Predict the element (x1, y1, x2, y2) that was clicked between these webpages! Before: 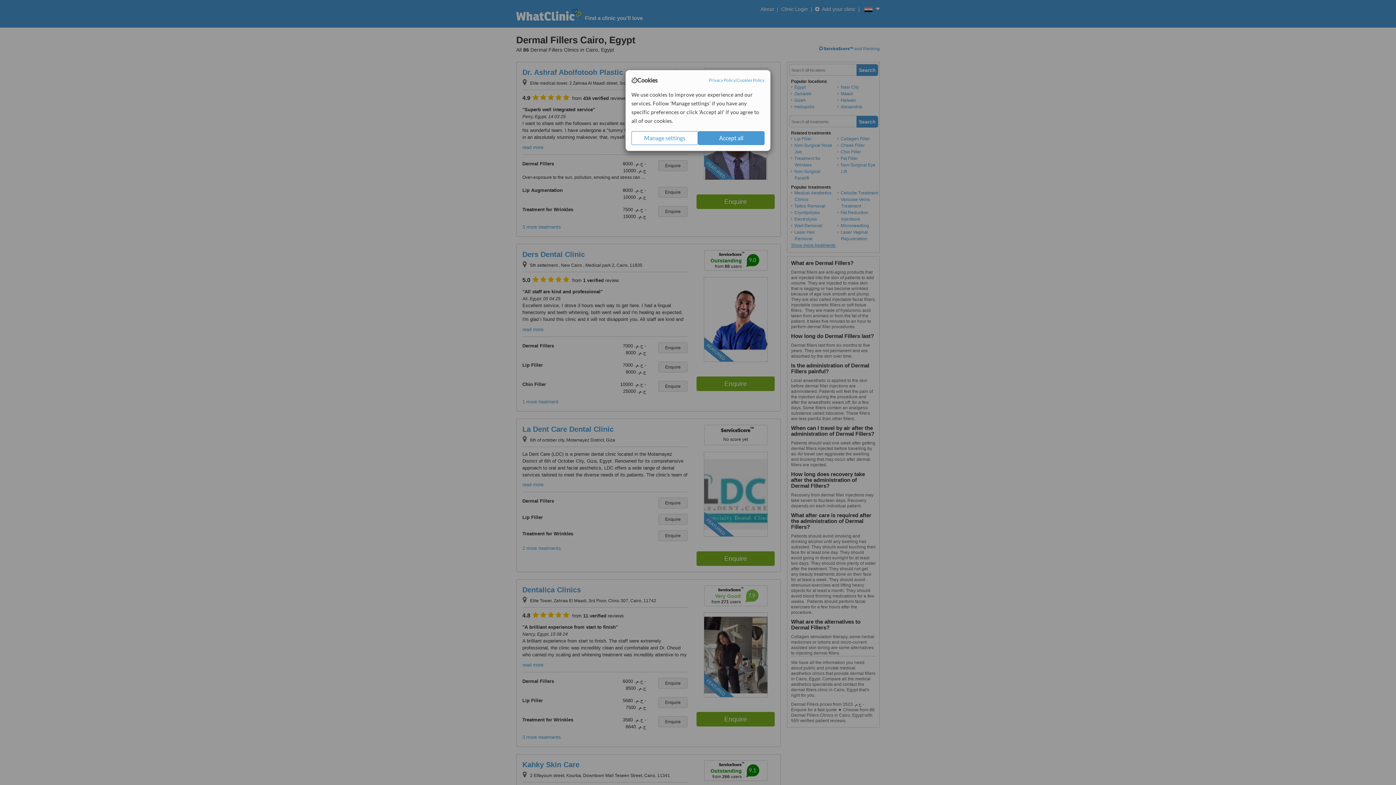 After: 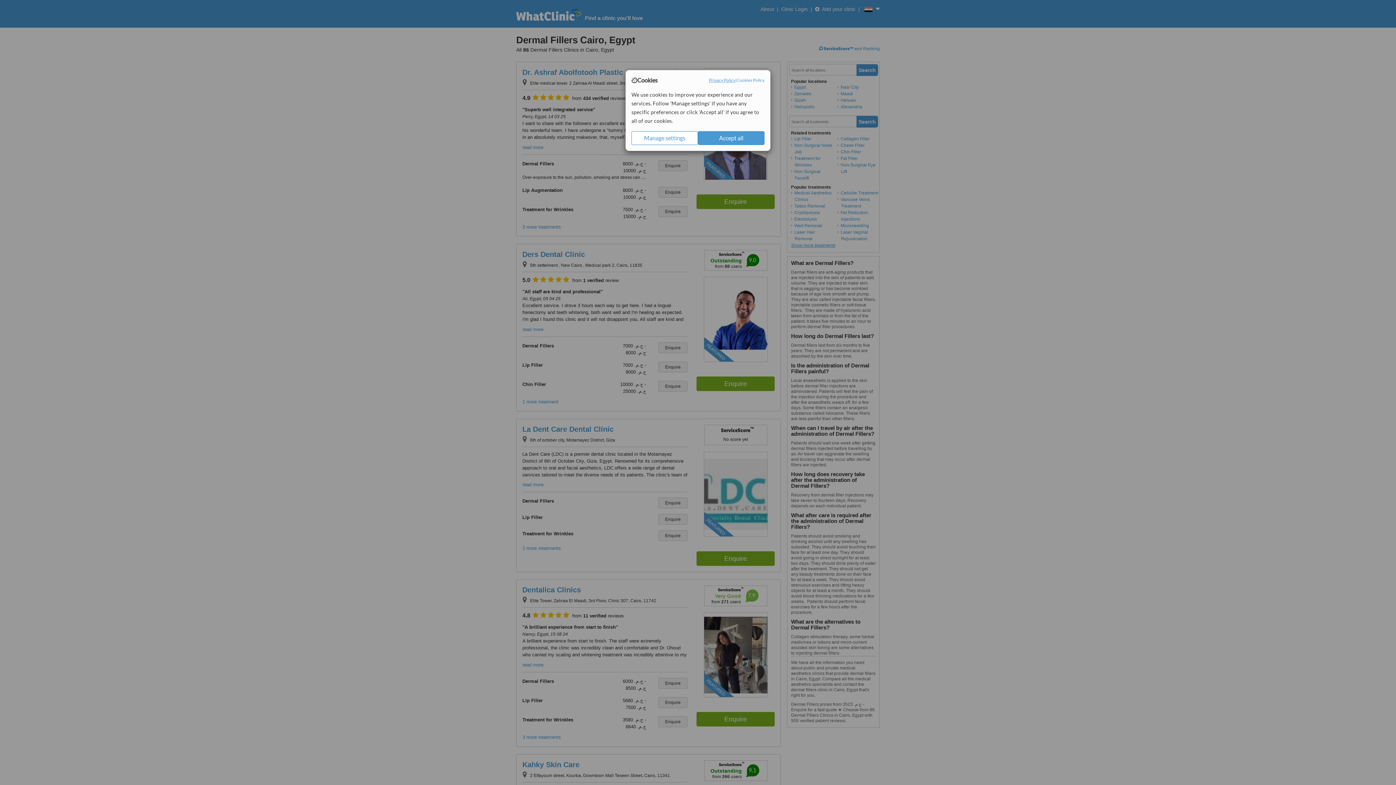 Action: bbox: (709, 77, 735, 83) label: Privacy Policy